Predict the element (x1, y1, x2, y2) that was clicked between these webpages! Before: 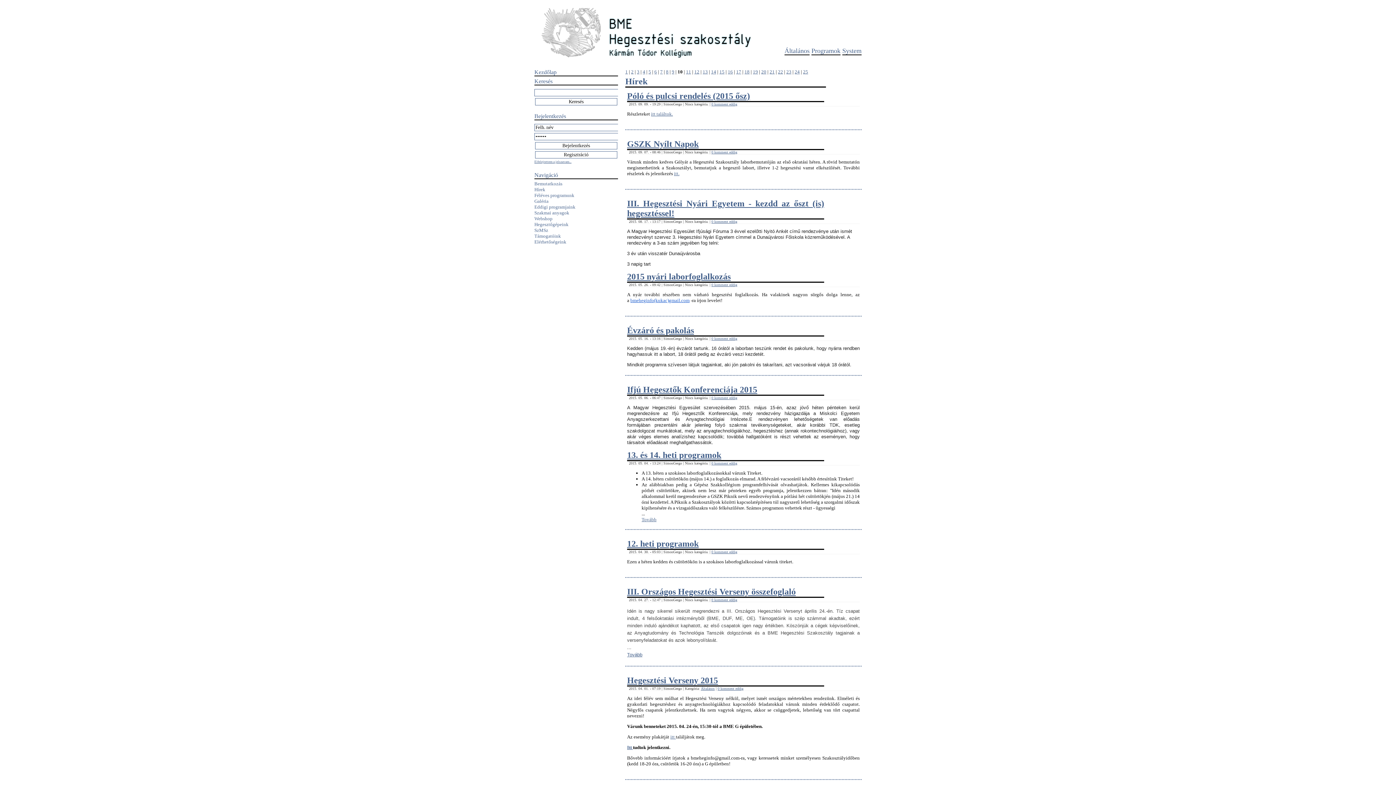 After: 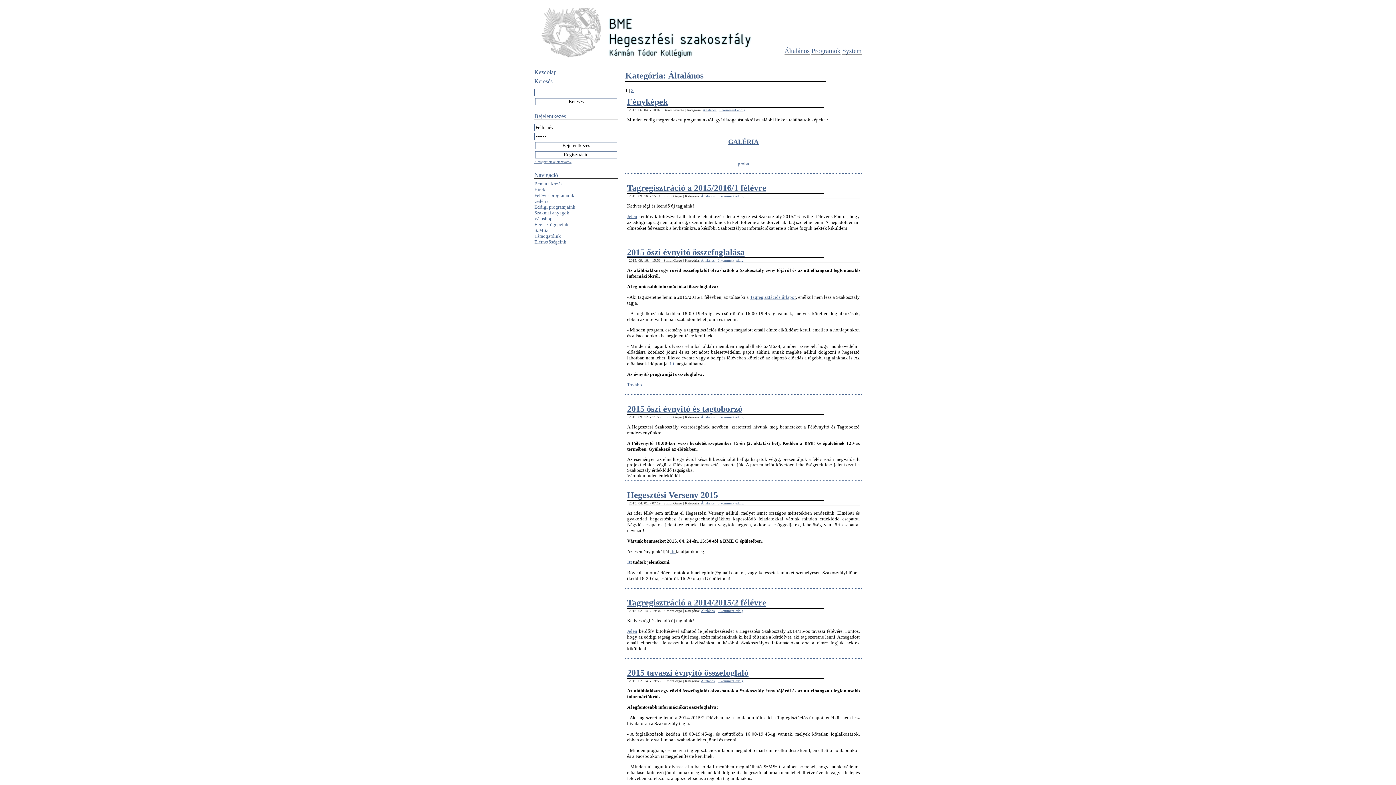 Action: label: Általános bbox: (701, 686, 714, 690)